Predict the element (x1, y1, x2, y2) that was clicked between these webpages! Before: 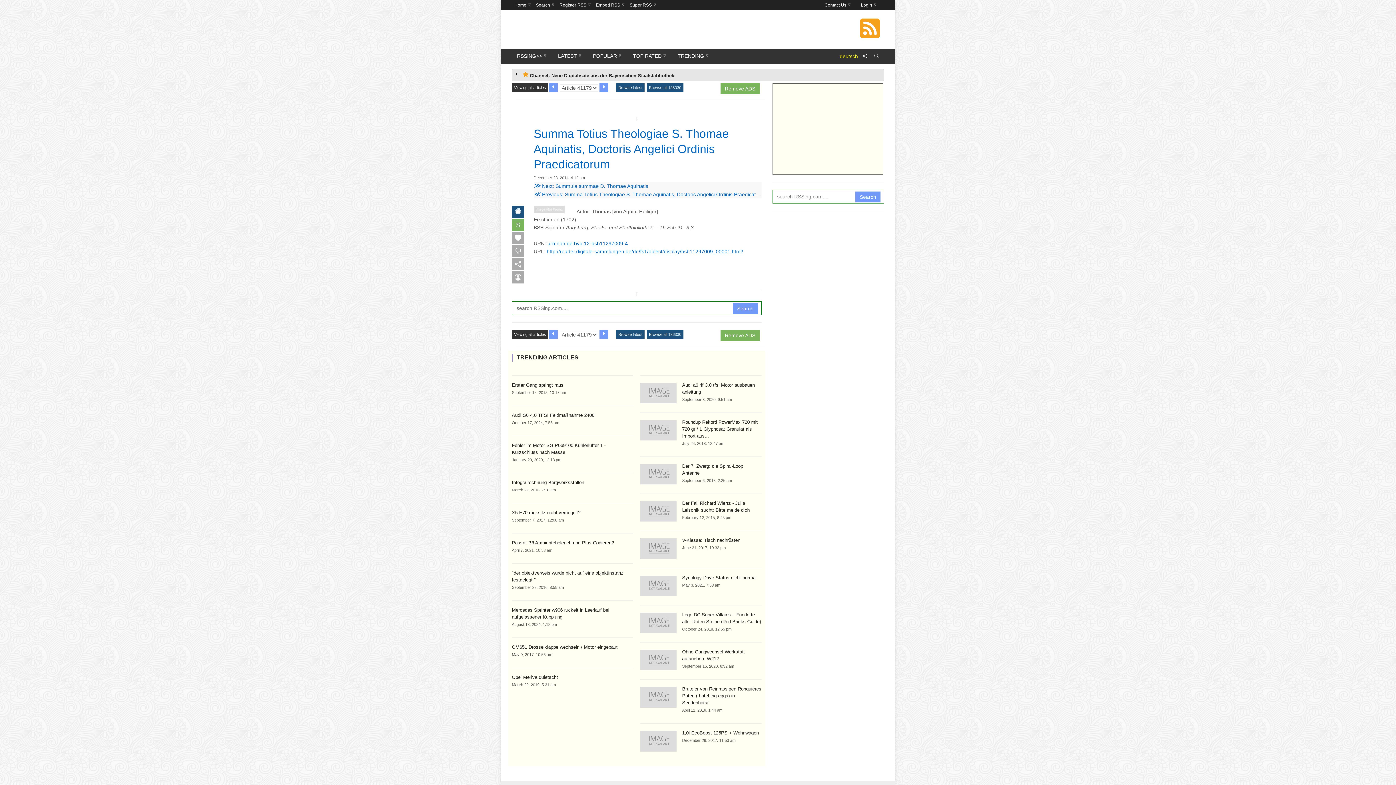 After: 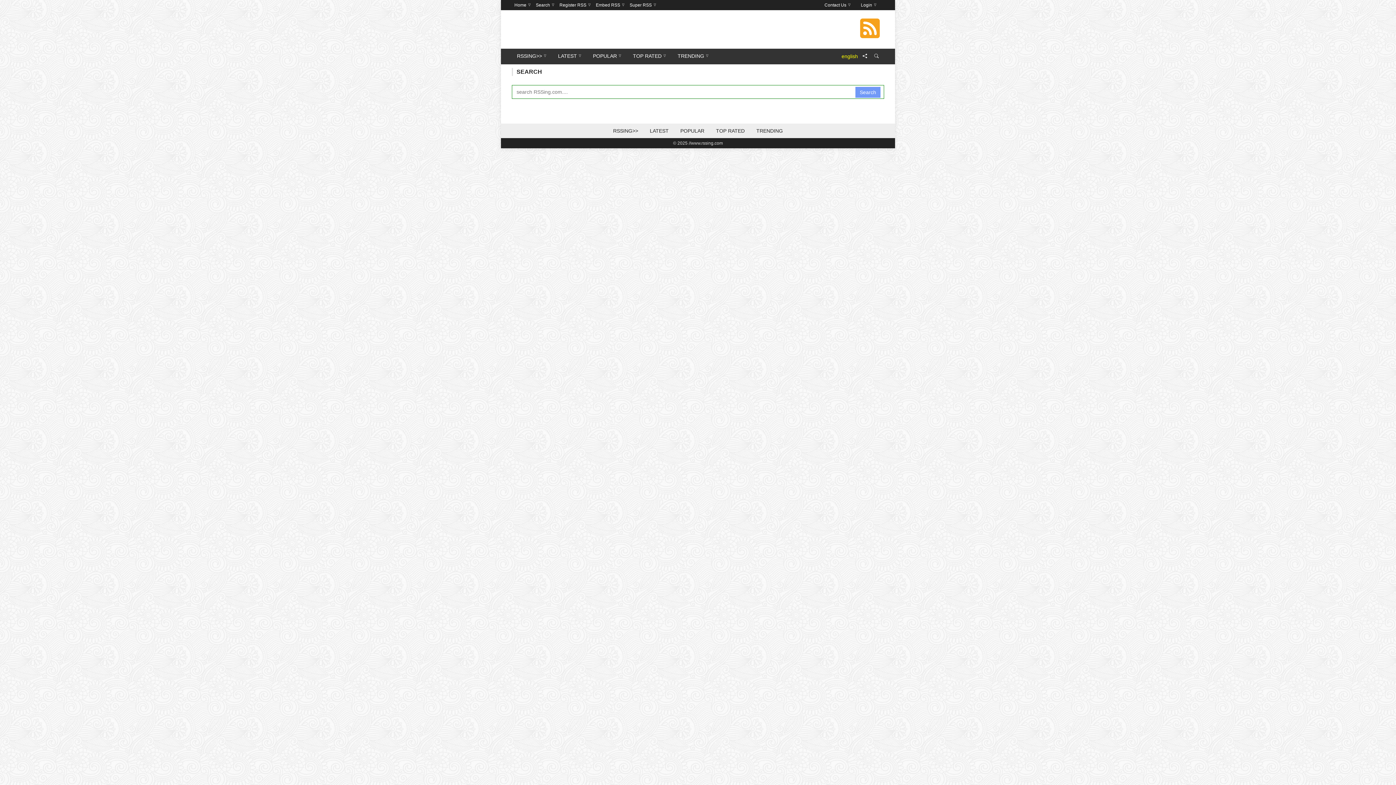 Action: label: Search bbox: (533, 0, 557, 10)